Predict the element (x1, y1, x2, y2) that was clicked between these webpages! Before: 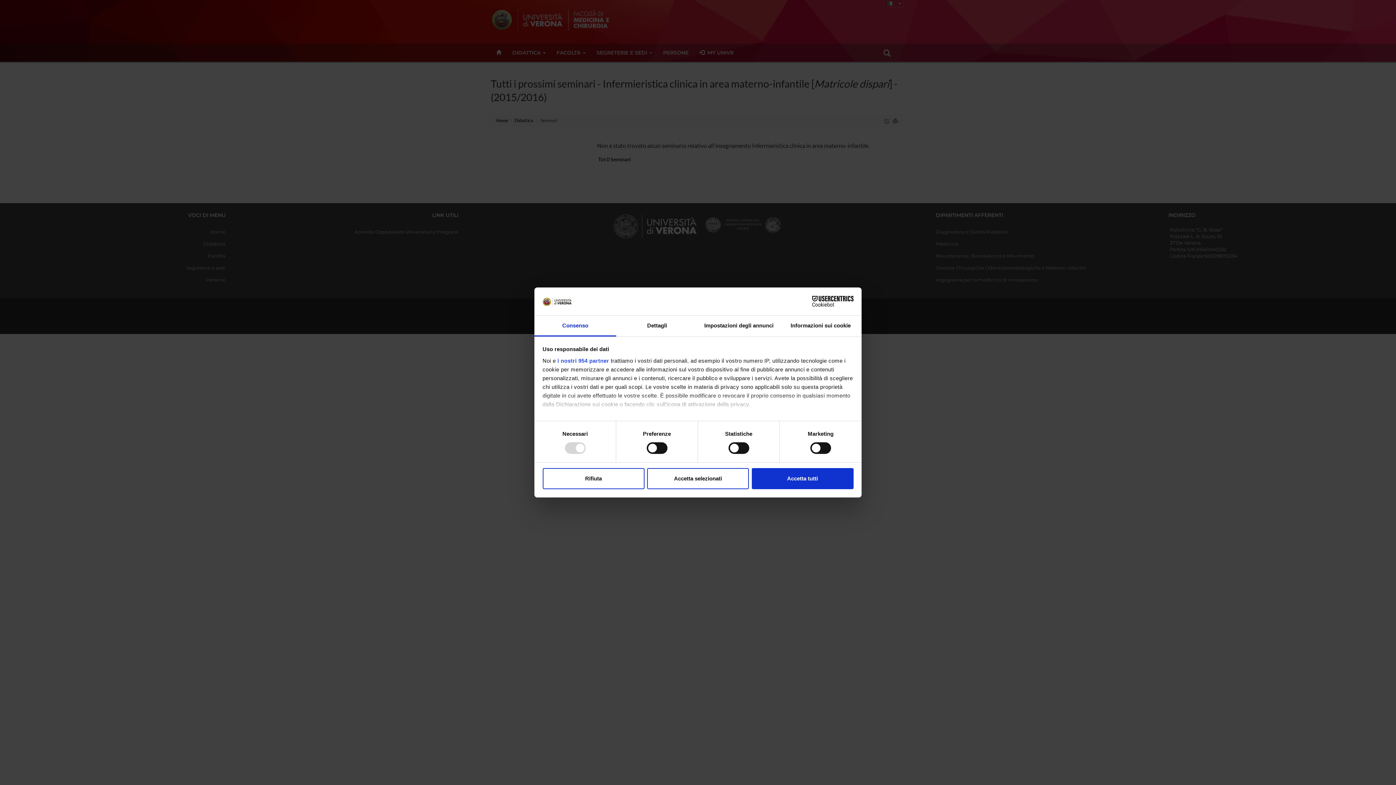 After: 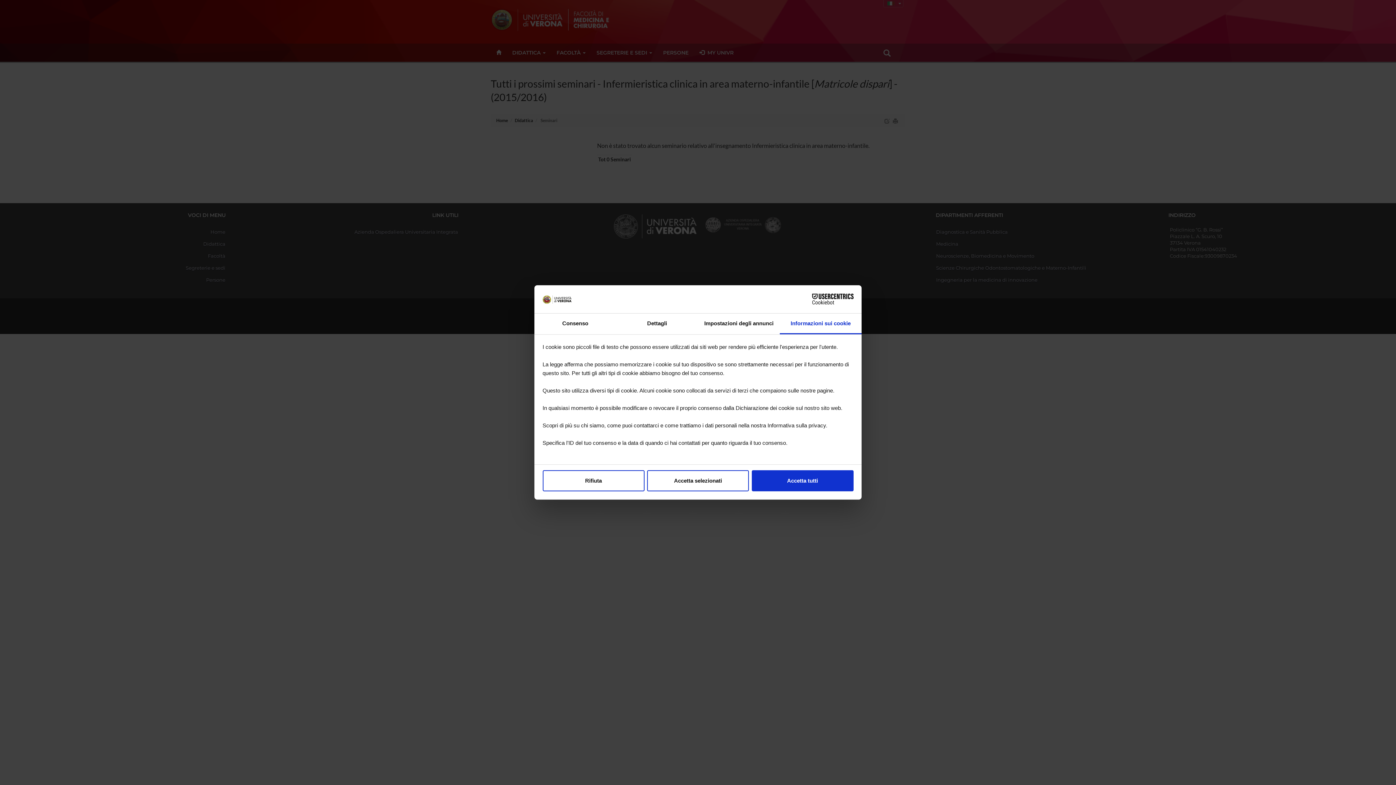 Action: label: Informazioni sui cookie bbox: (780, 315, 861, 336)